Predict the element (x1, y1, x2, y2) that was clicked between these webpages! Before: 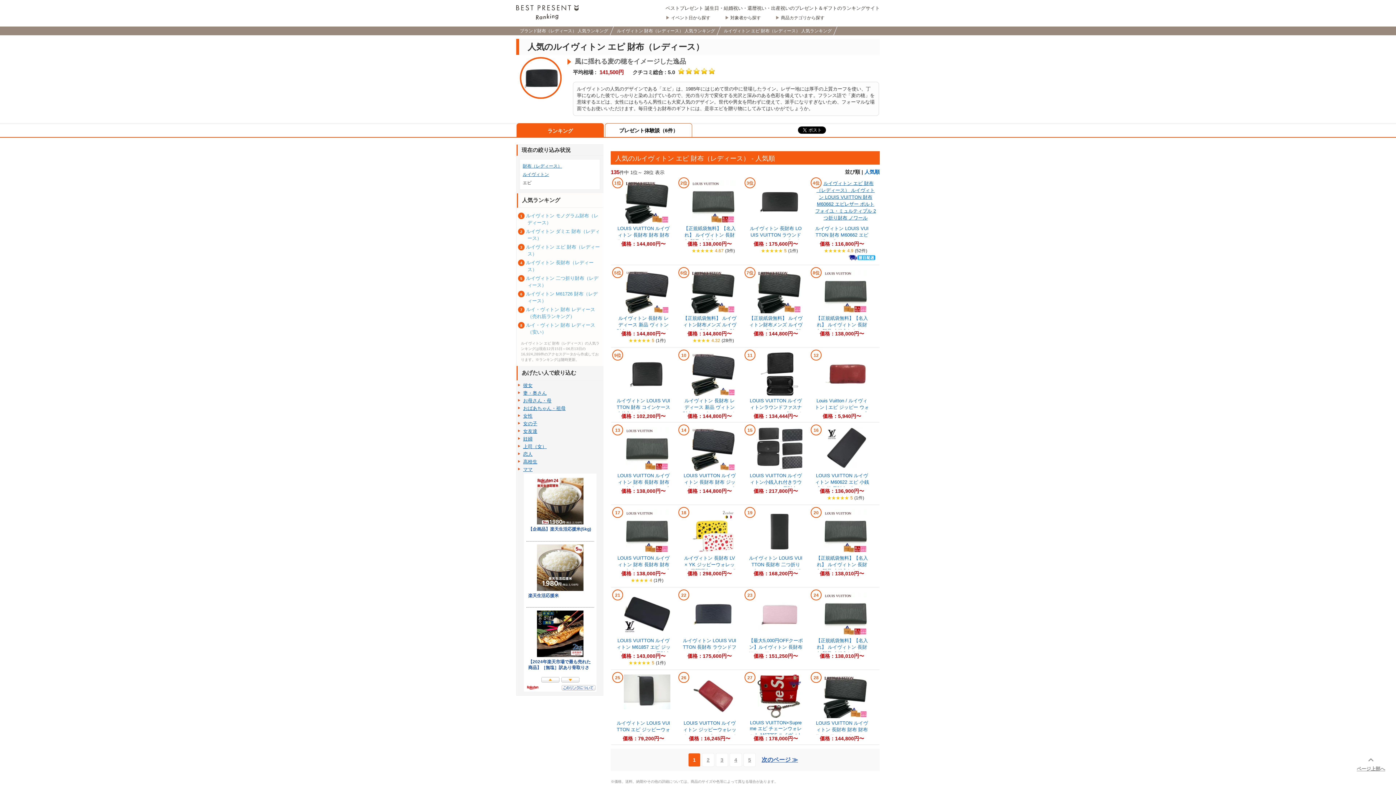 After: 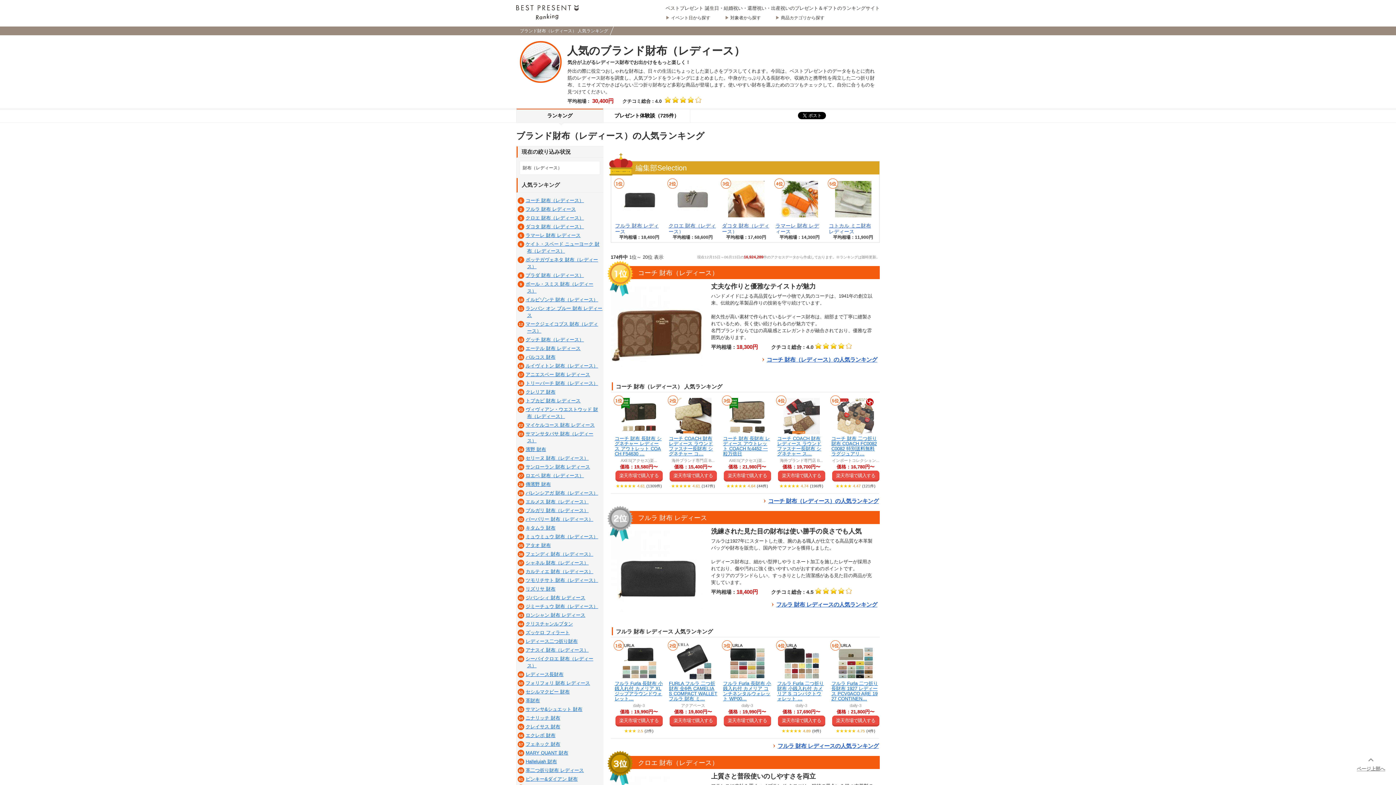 Action: label: ブランド財布（レディース） 人気ランキング bbox: (516, 28, 612, 33)